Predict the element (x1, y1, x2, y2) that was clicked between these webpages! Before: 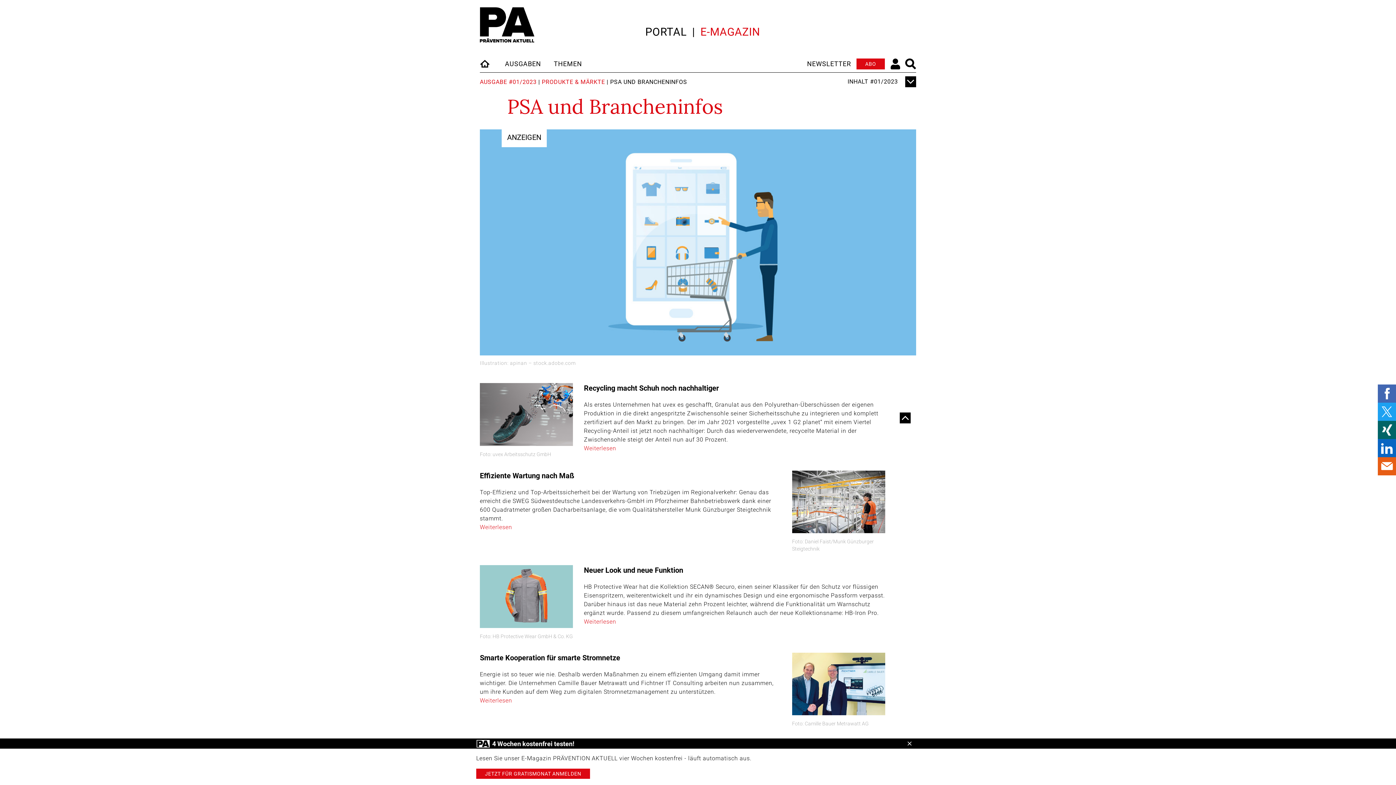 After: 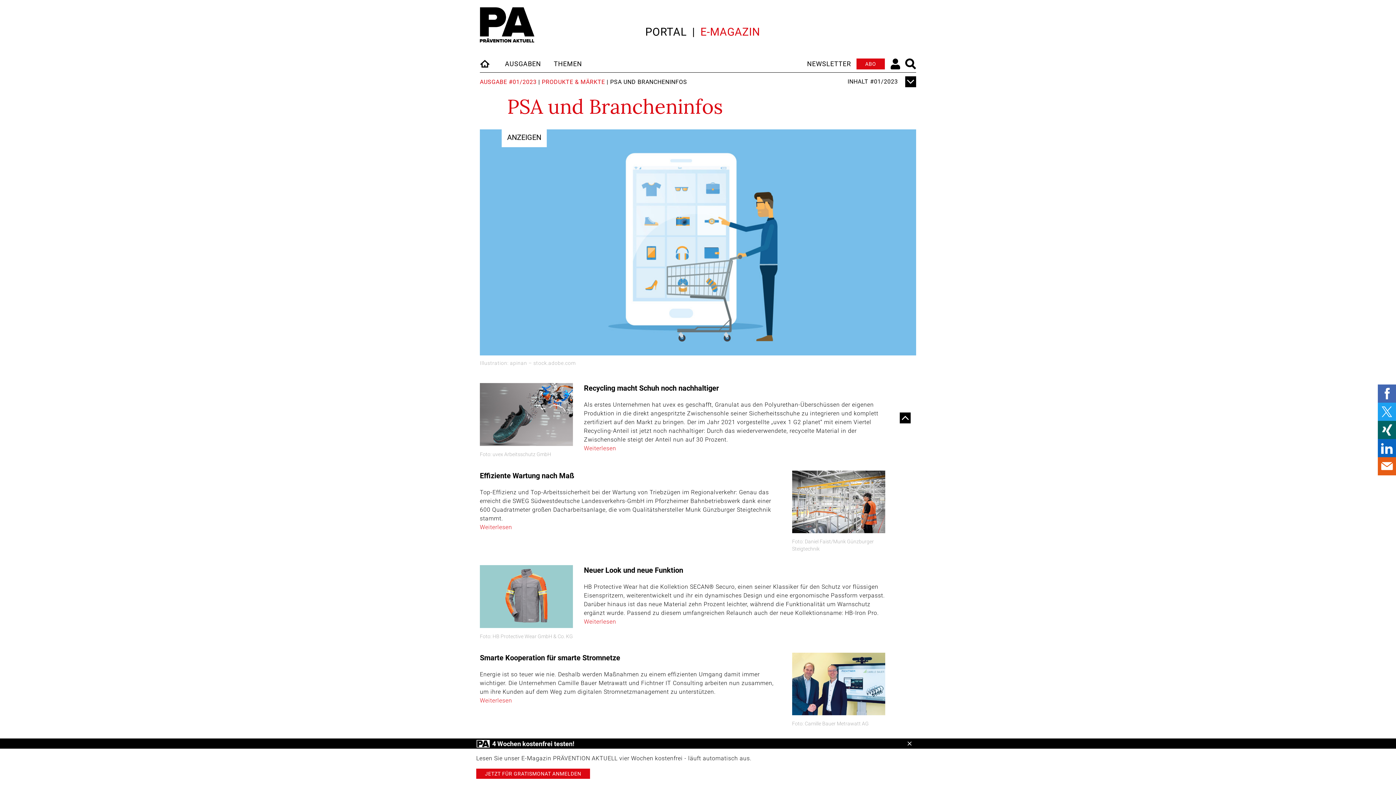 Action: bbox: (1378, 403, 1396, 421)